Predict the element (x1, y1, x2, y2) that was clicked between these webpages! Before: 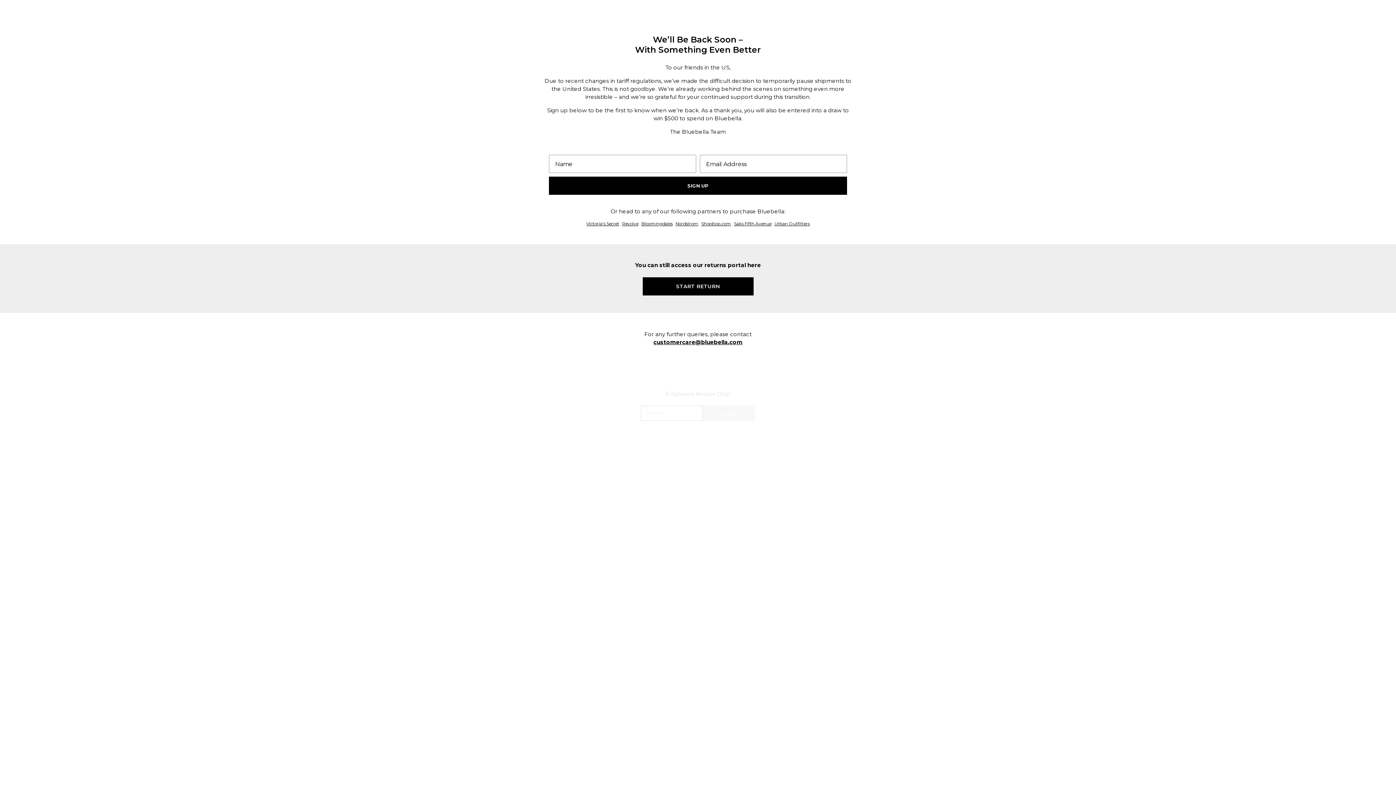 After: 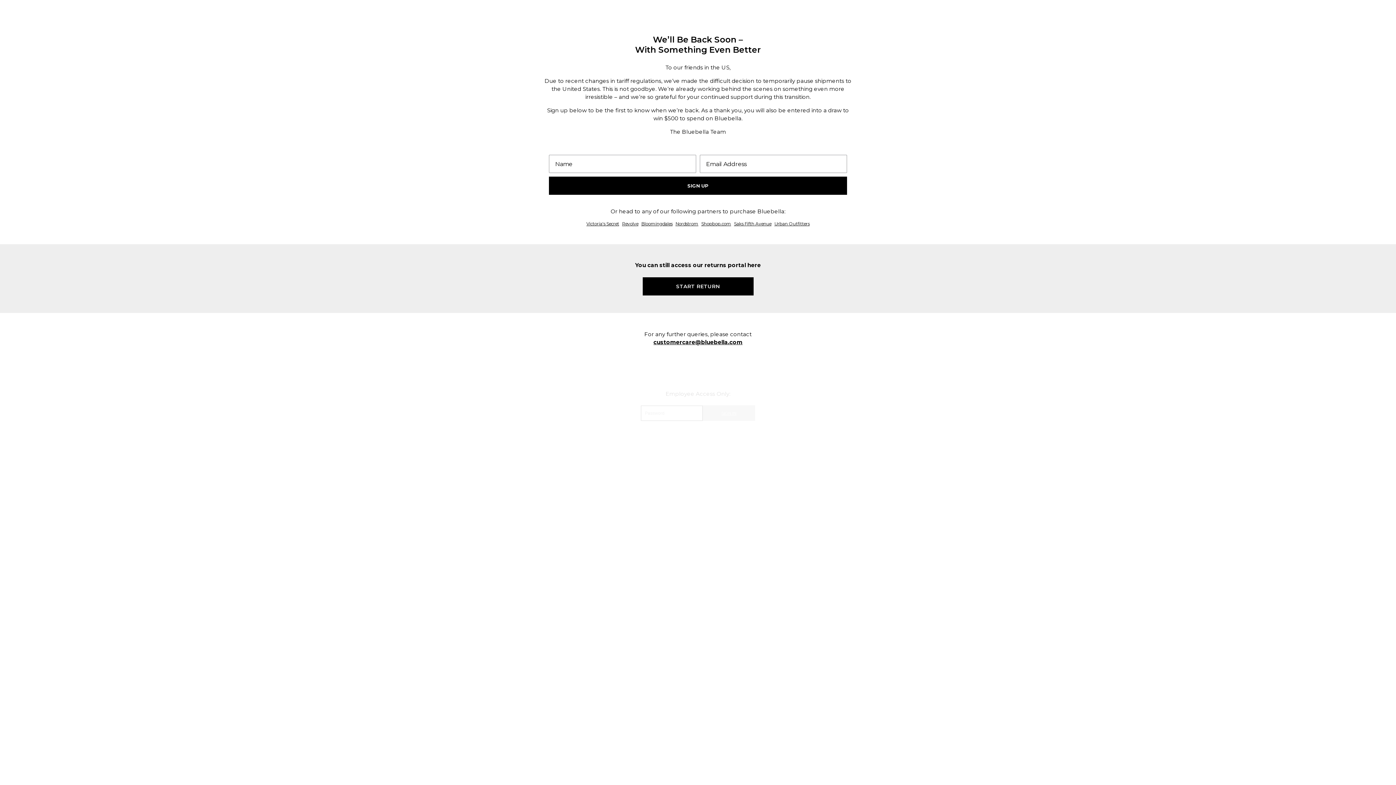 Action: label: Bloomingdales bbox: (641, 221, 672, 226)